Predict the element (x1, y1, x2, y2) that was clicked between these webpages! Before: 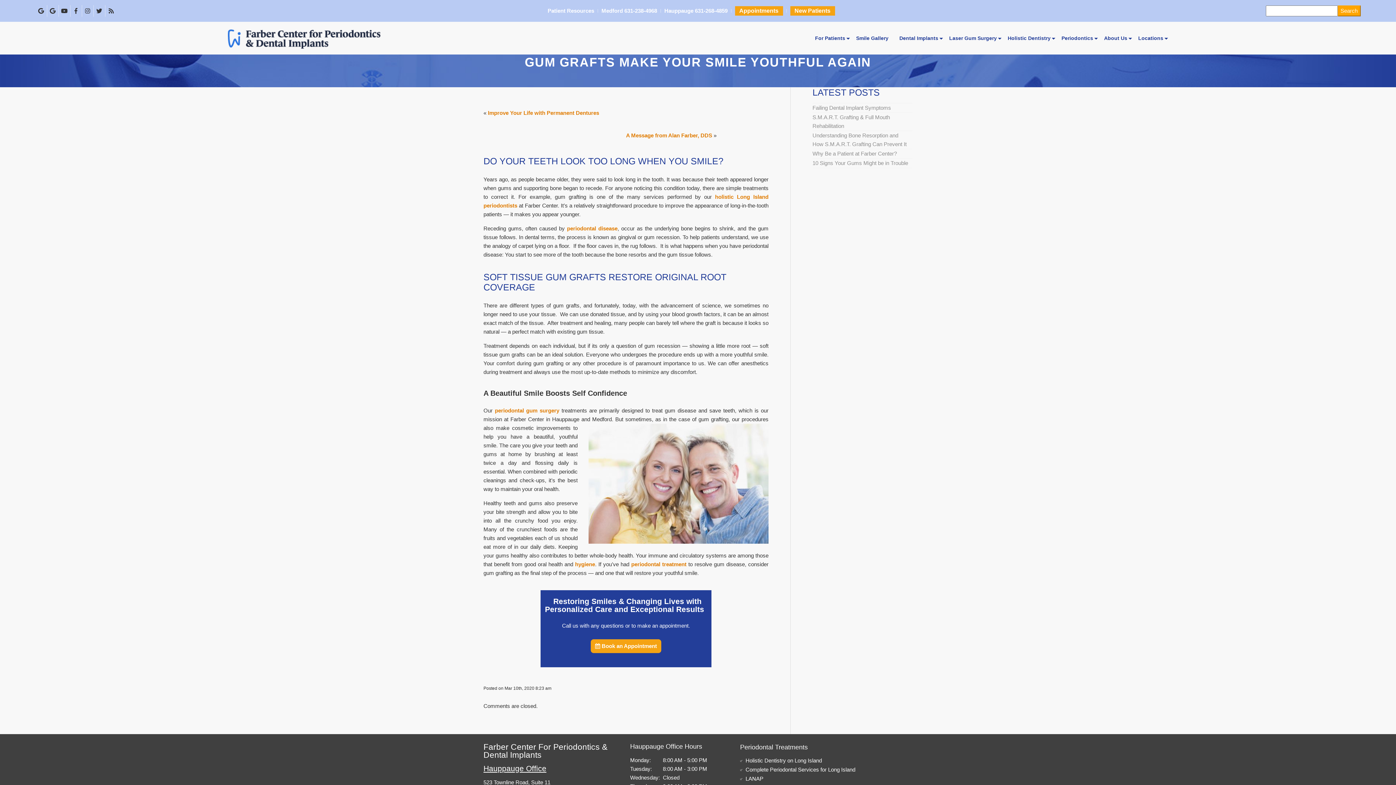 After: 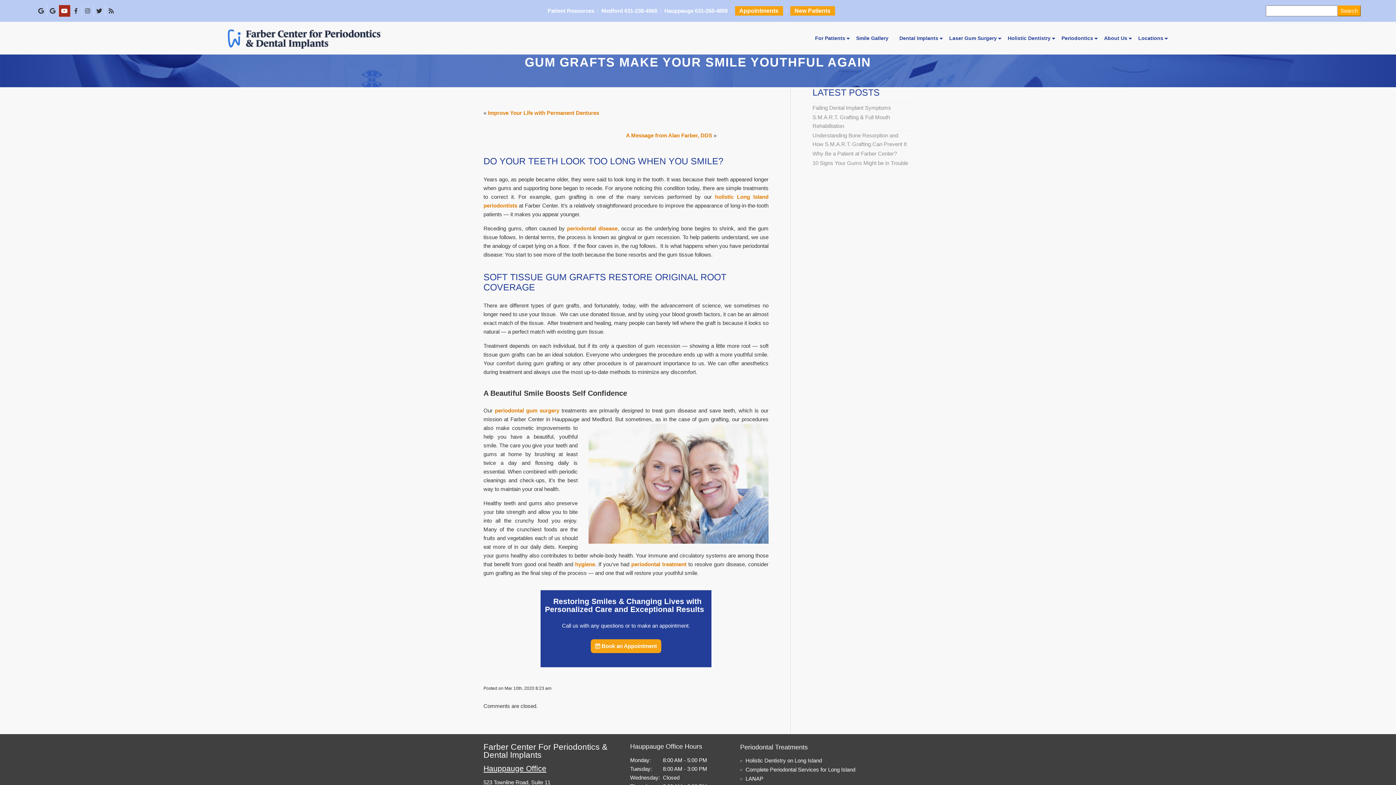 Action: label: Farber Center For Periodontics & Dental Implants YouTube page bbox: (58, 5, 70, 16)